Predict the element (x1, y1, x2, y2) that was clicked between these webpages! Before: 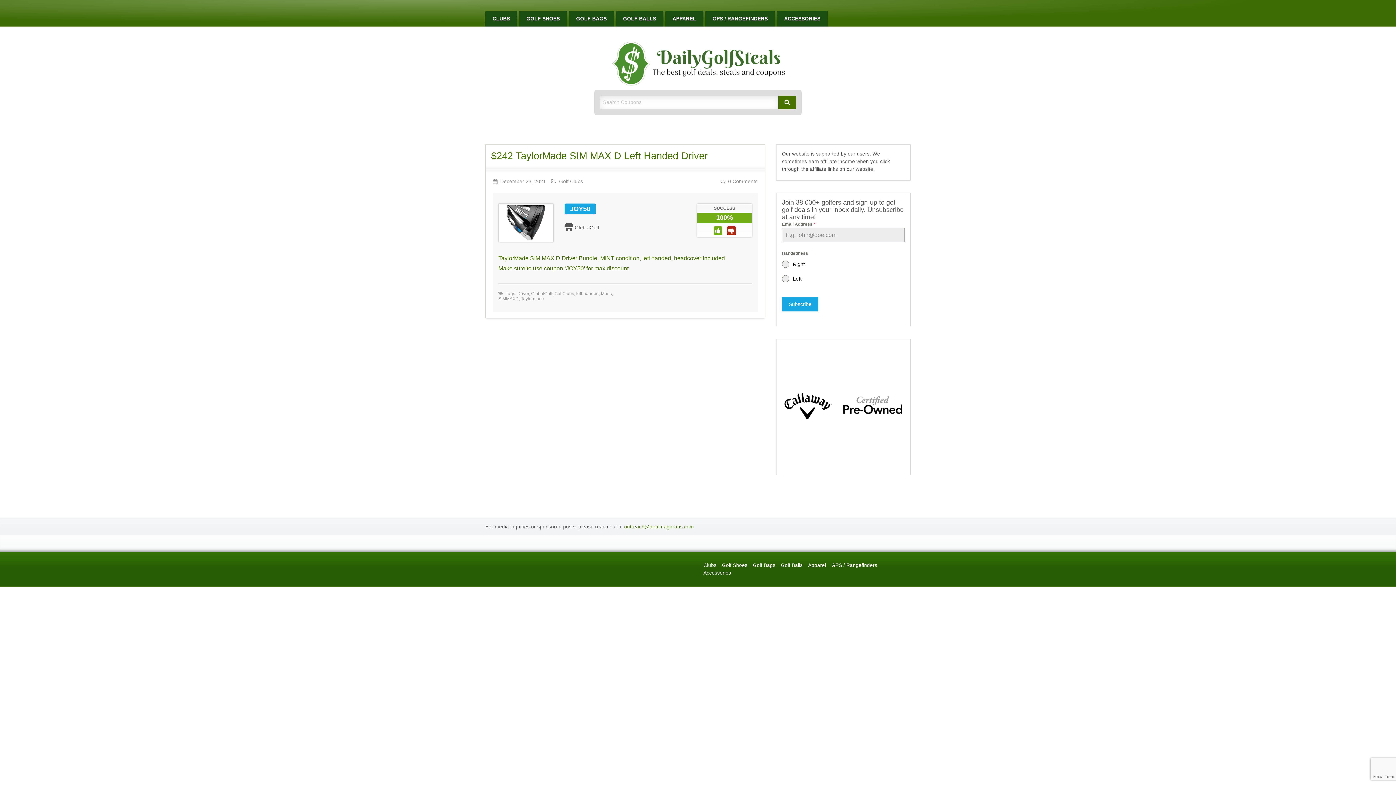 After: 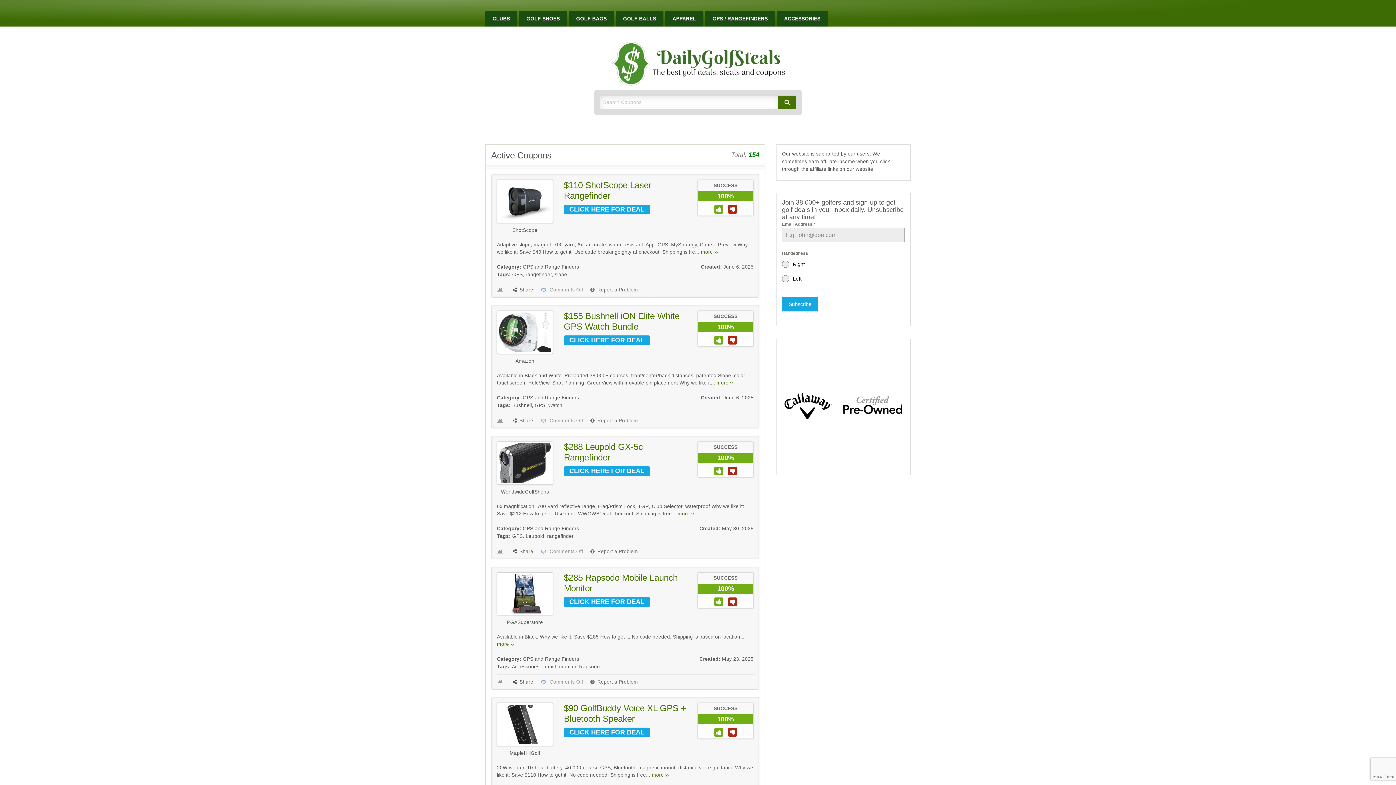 Action: label: GPS / RANGEFINDERS bbox: (705, 10, 775, 26)